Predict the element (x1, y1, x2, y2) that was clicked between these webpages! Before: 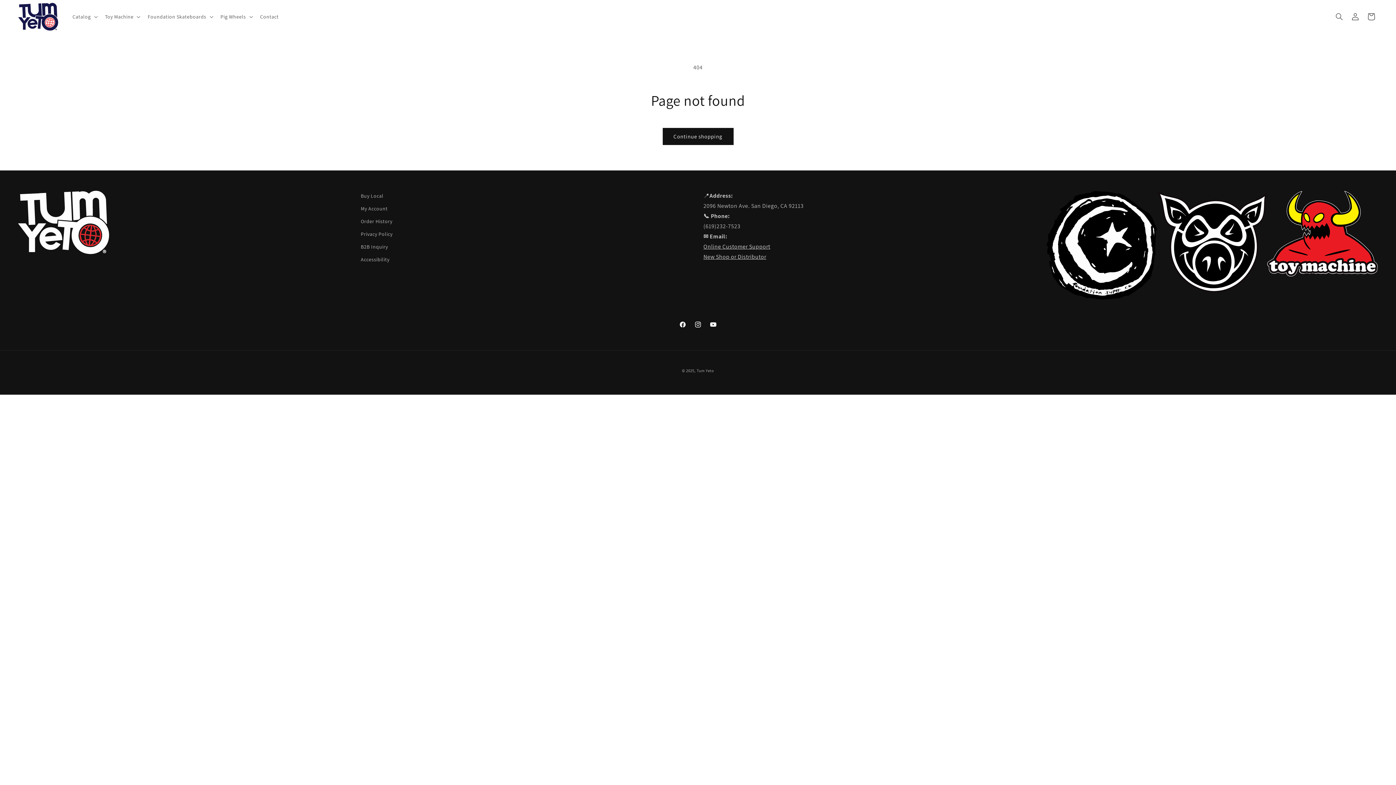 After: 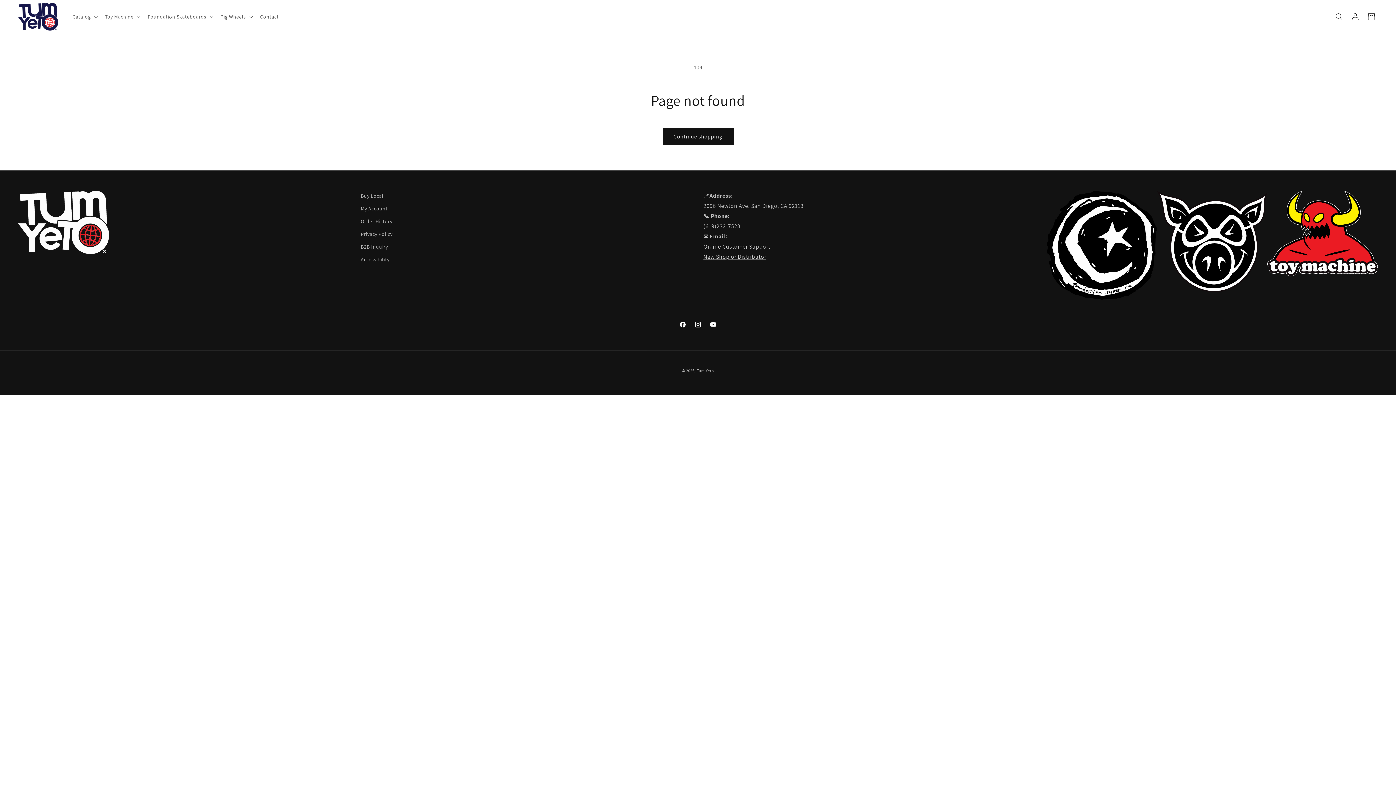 Action: label: Facebook bbox: (675, 317, 690, 332)